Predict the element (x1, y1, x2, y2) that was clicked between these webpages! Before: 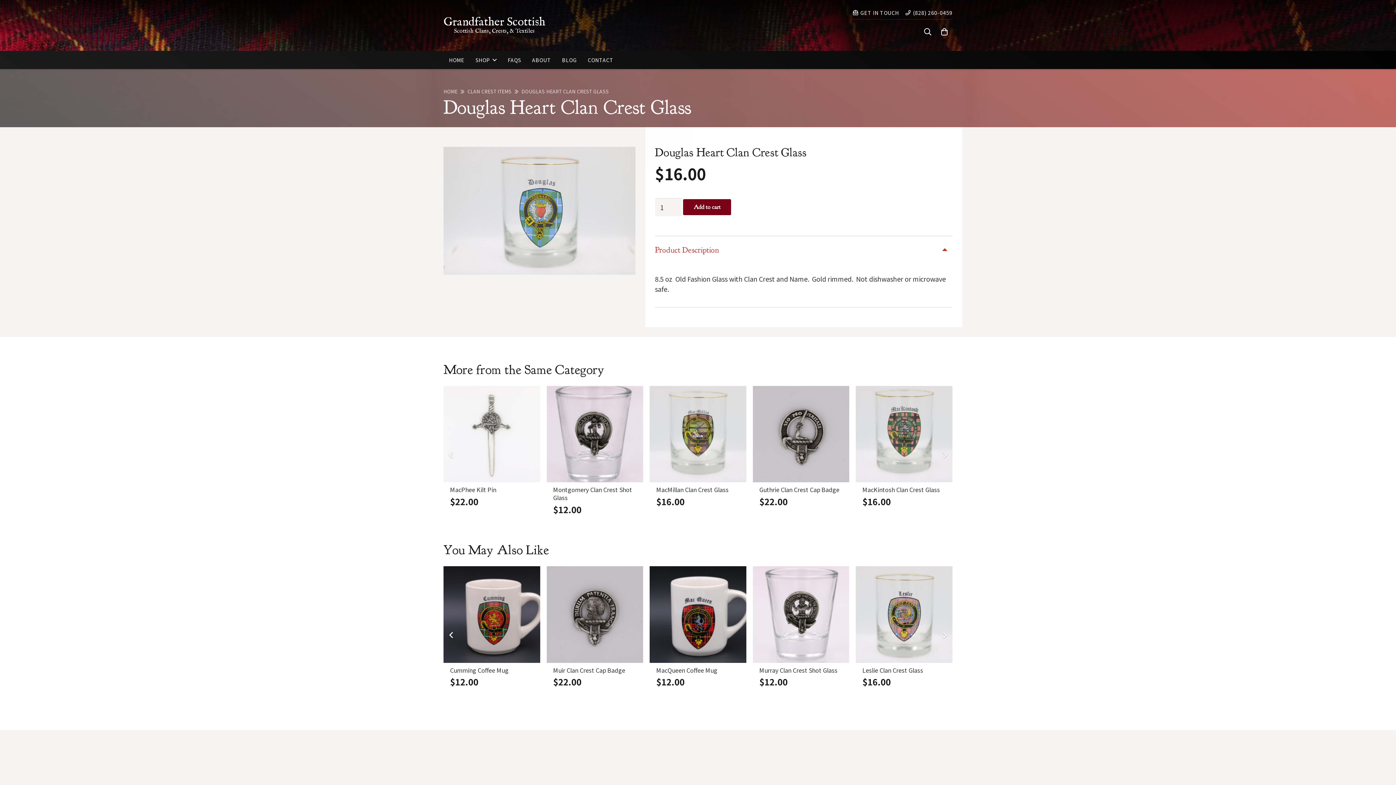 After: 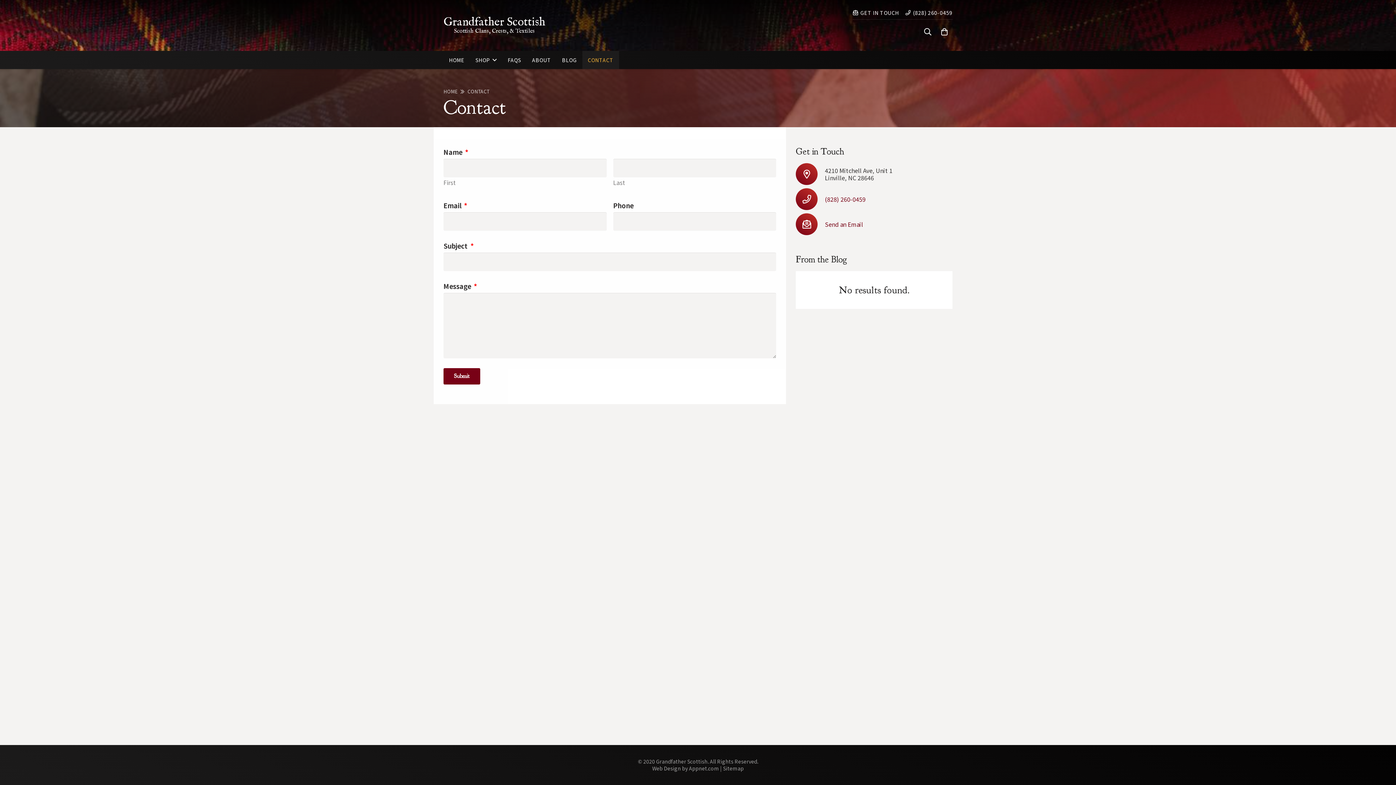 Action: label: CONTACT bbox: (582, 50, 619, 69)